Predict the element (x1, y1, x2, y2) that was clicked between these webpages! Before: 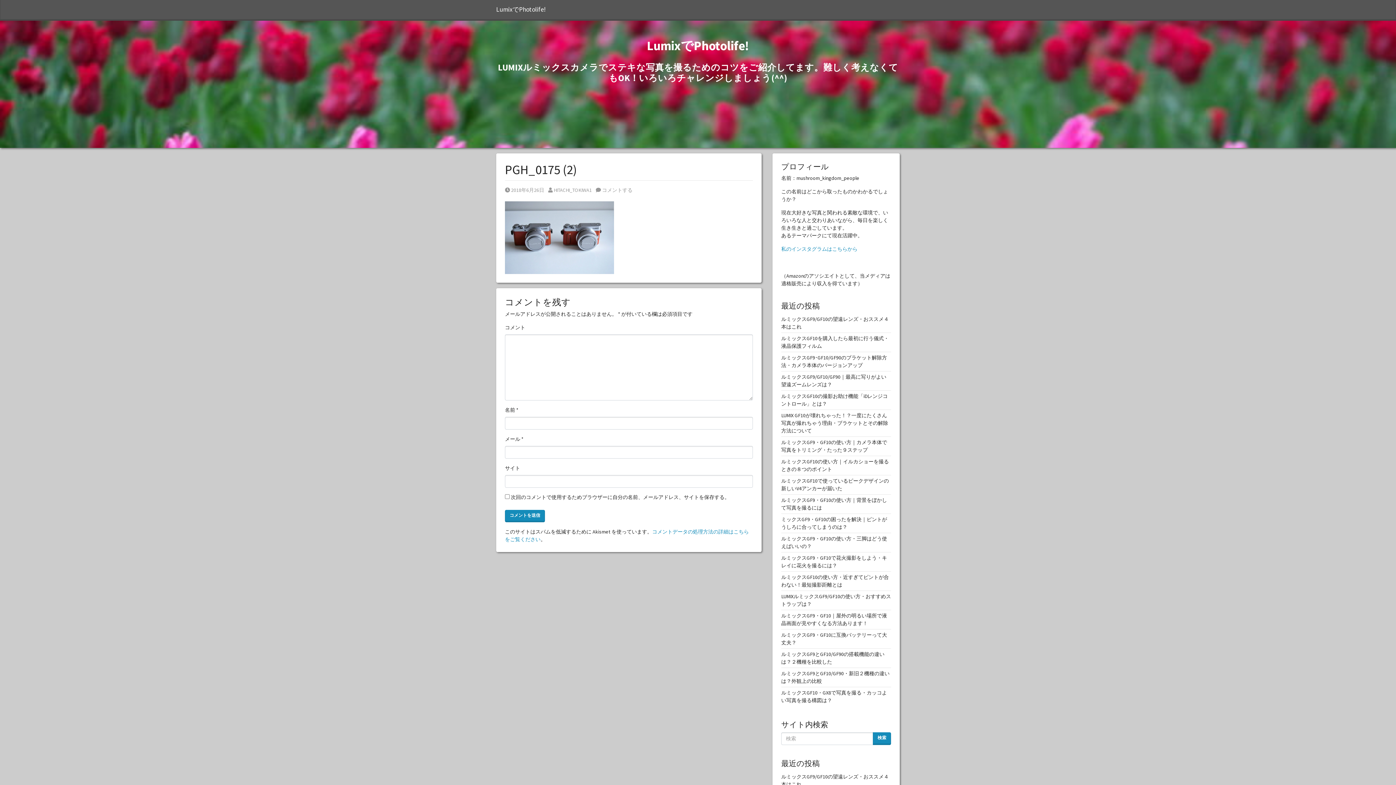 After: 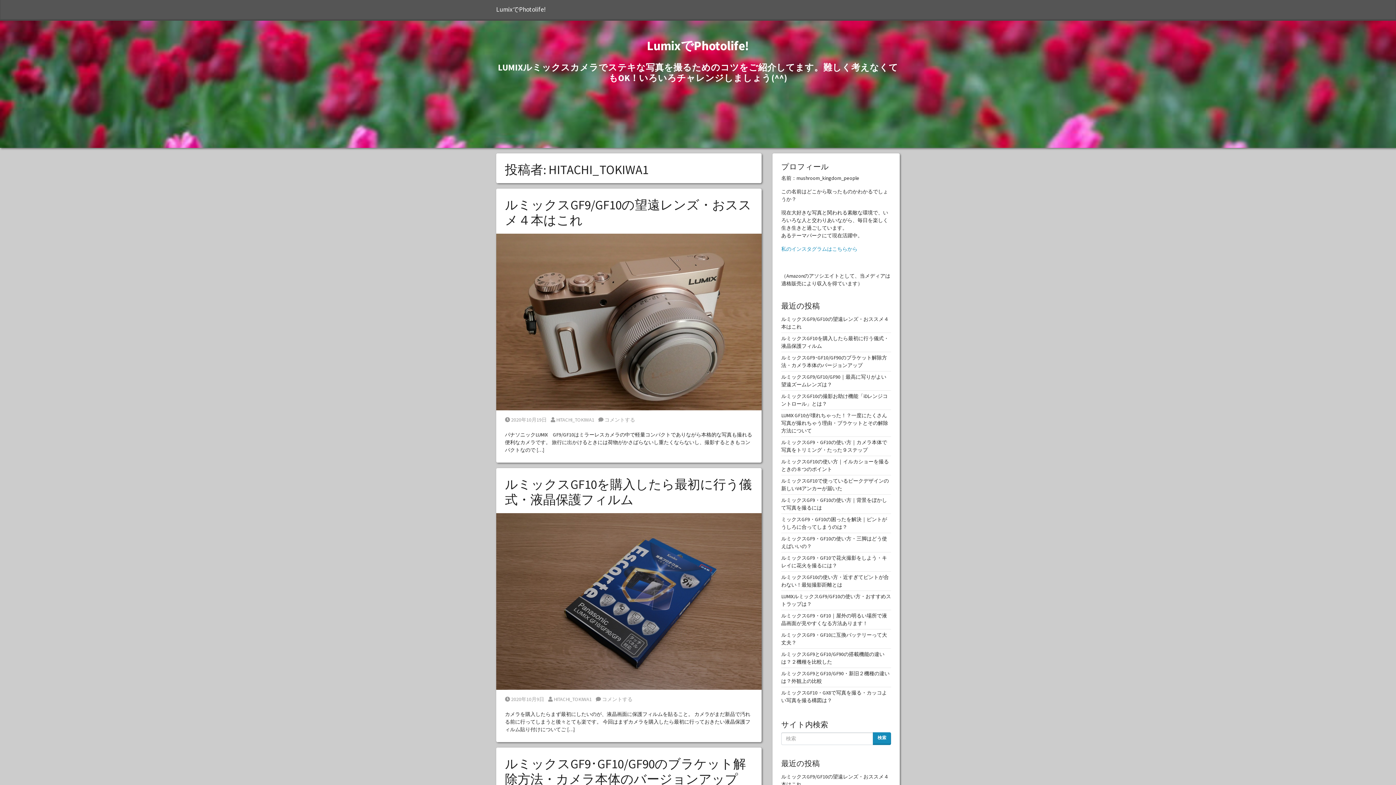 Action: bbox: (548, 186, 592, 193) label:  
Posted by
HITACHI_TOKIWA1